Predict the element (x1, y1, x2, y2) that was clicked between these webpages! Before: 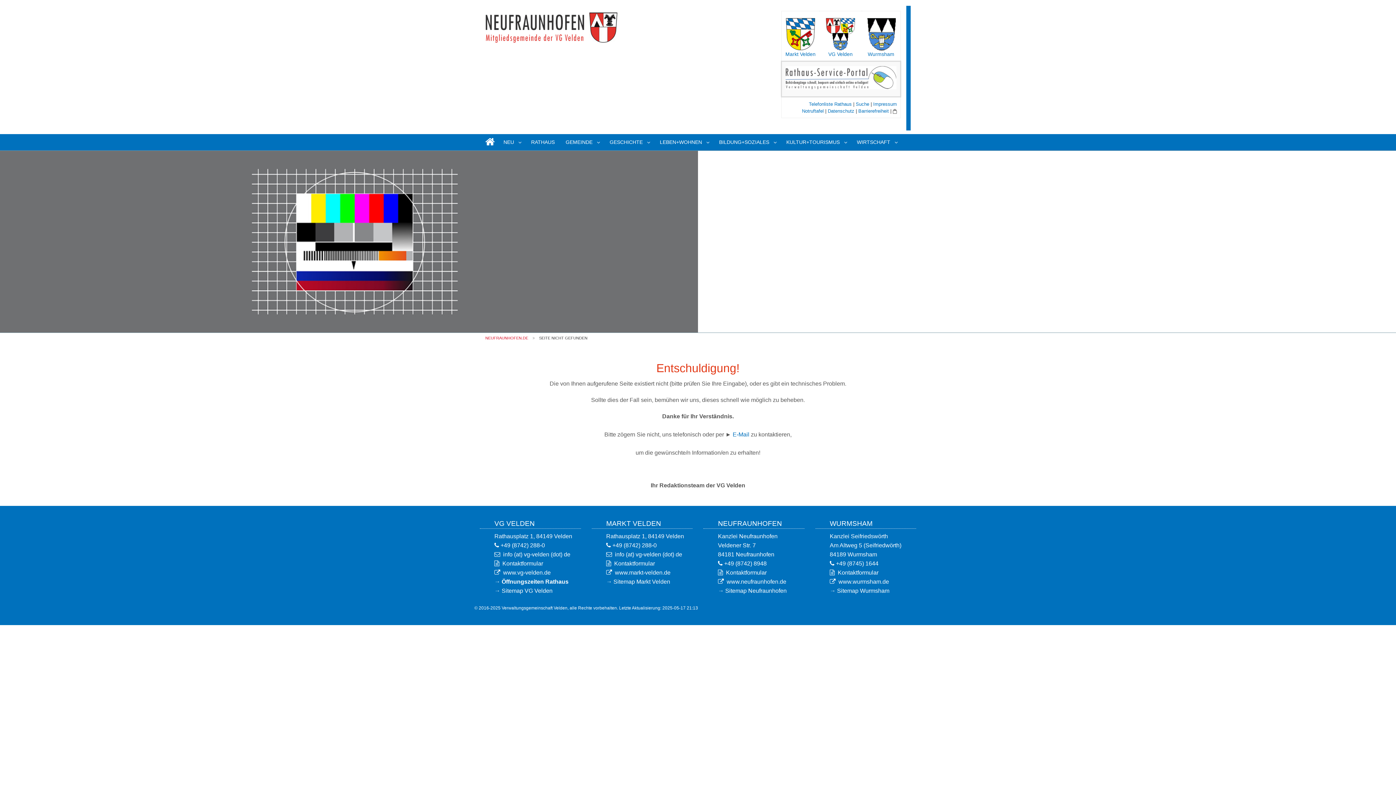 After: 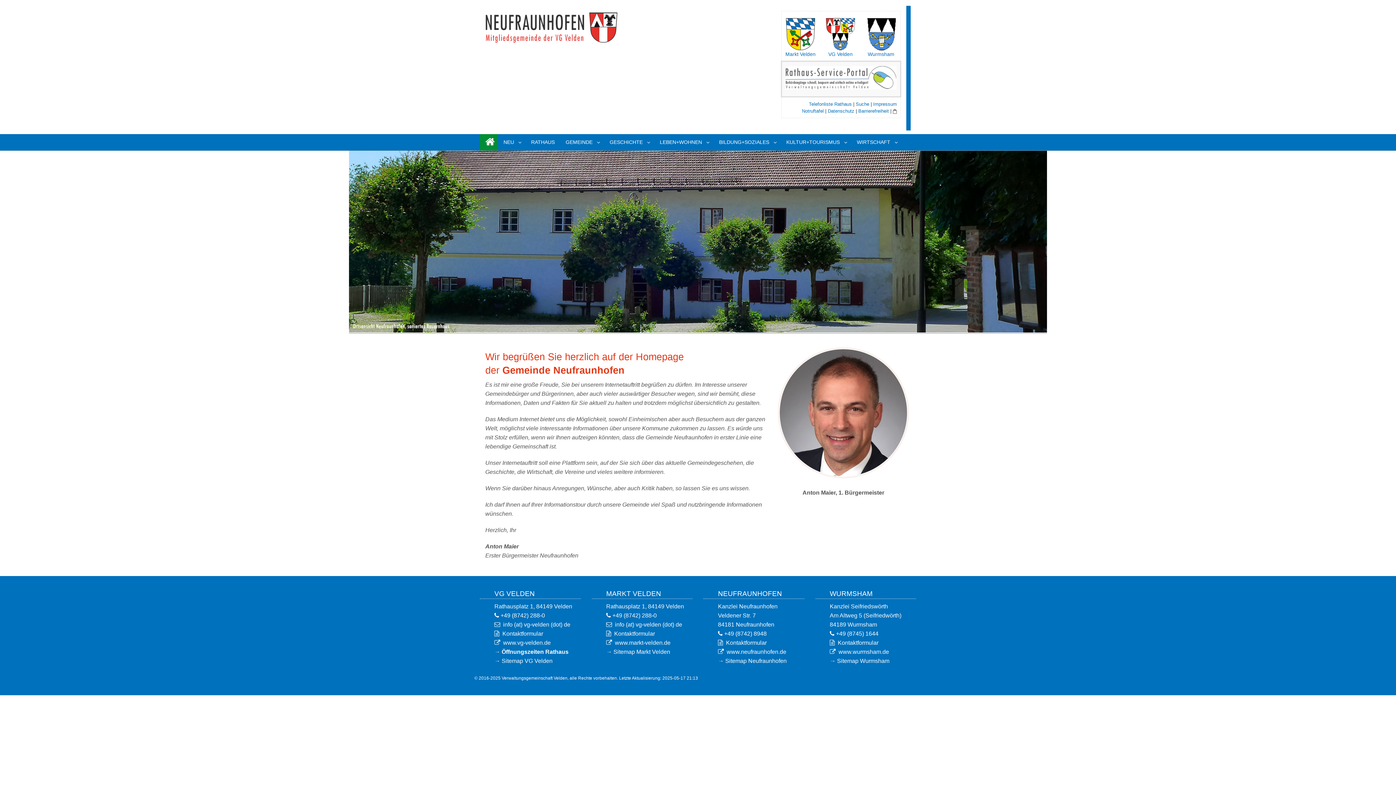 Action: bbox: (485, 21, 619, 28)